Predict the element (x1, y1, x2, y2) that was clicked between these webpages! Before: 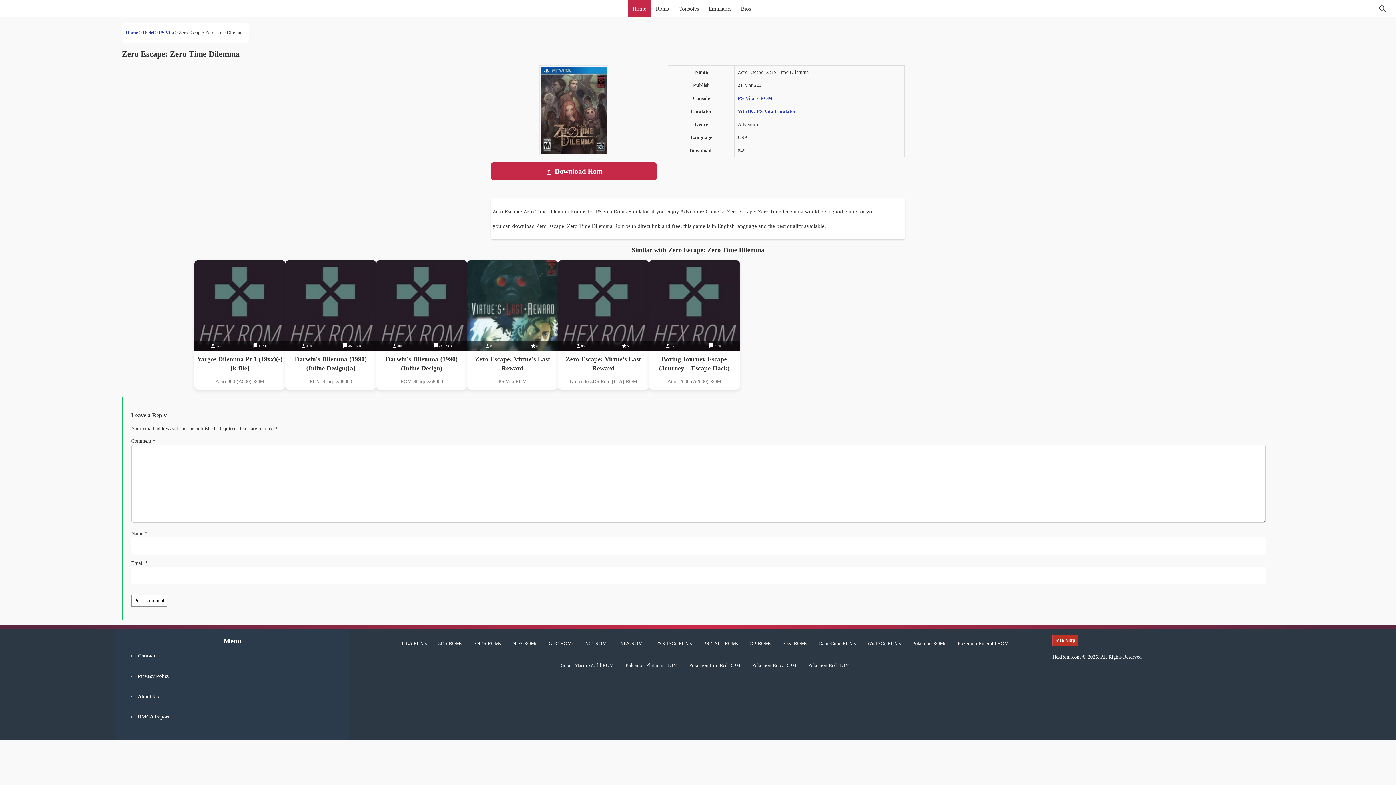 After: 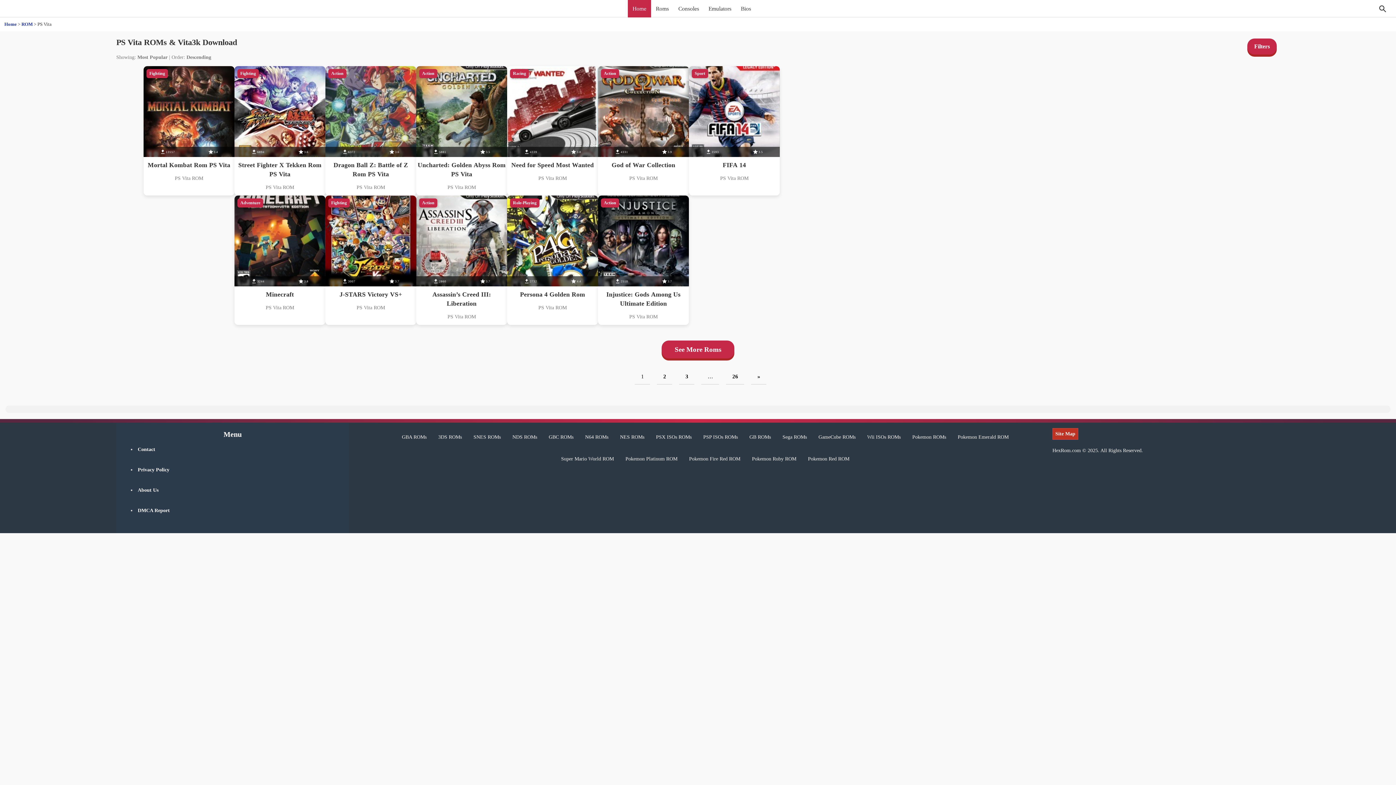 Action: label: PS Vita bbox: (158, 29, 174, 35)